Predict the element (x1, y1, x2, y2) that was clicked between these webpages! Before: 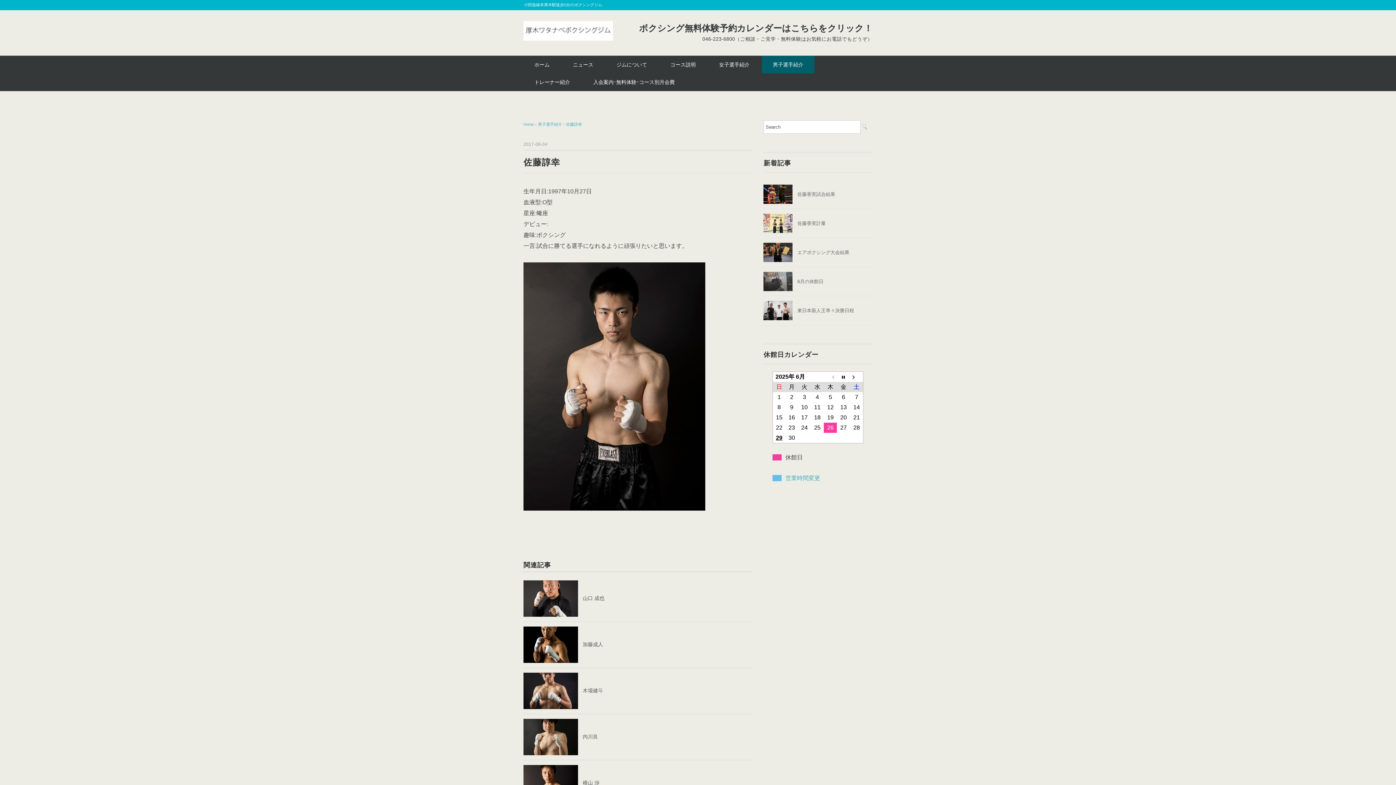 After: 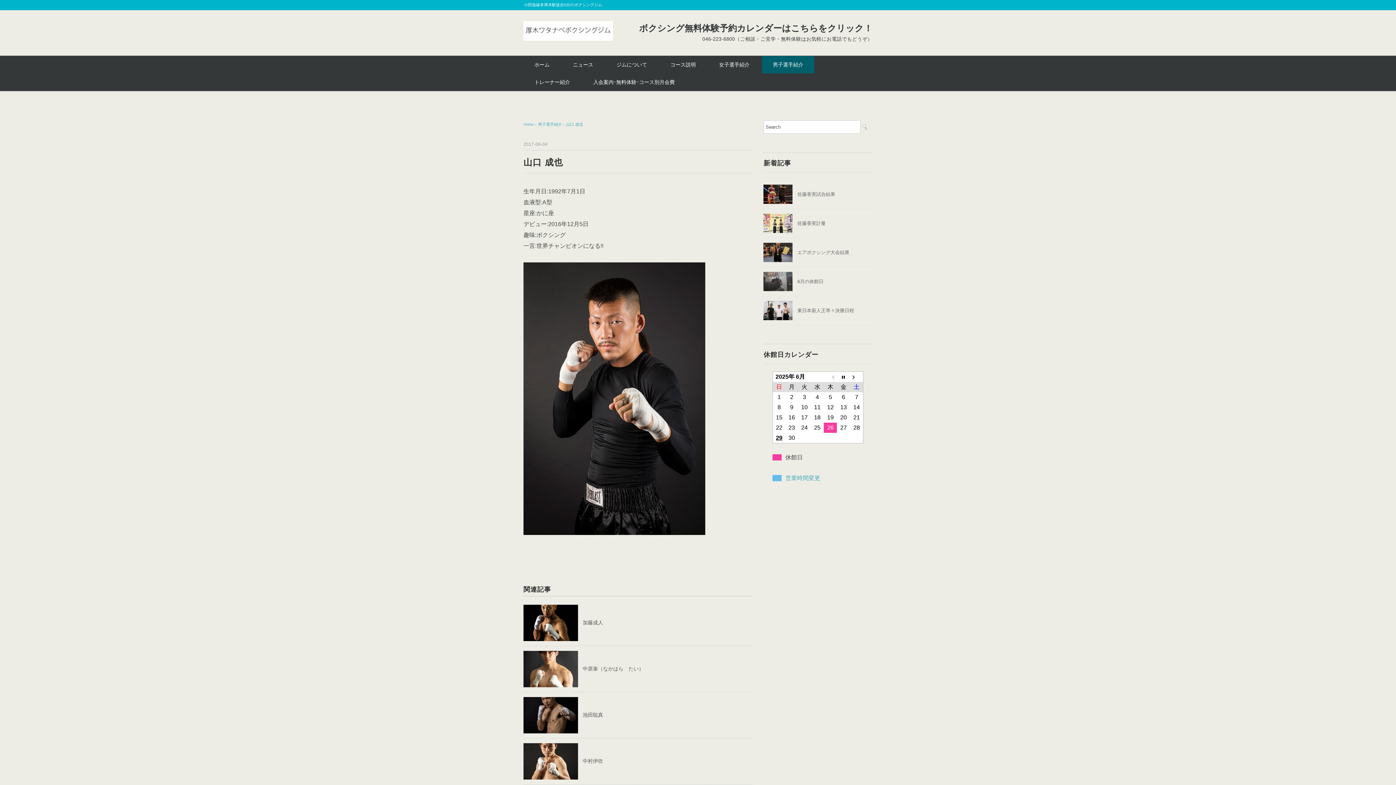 Action: bbox: (523, 581, 578, 587)